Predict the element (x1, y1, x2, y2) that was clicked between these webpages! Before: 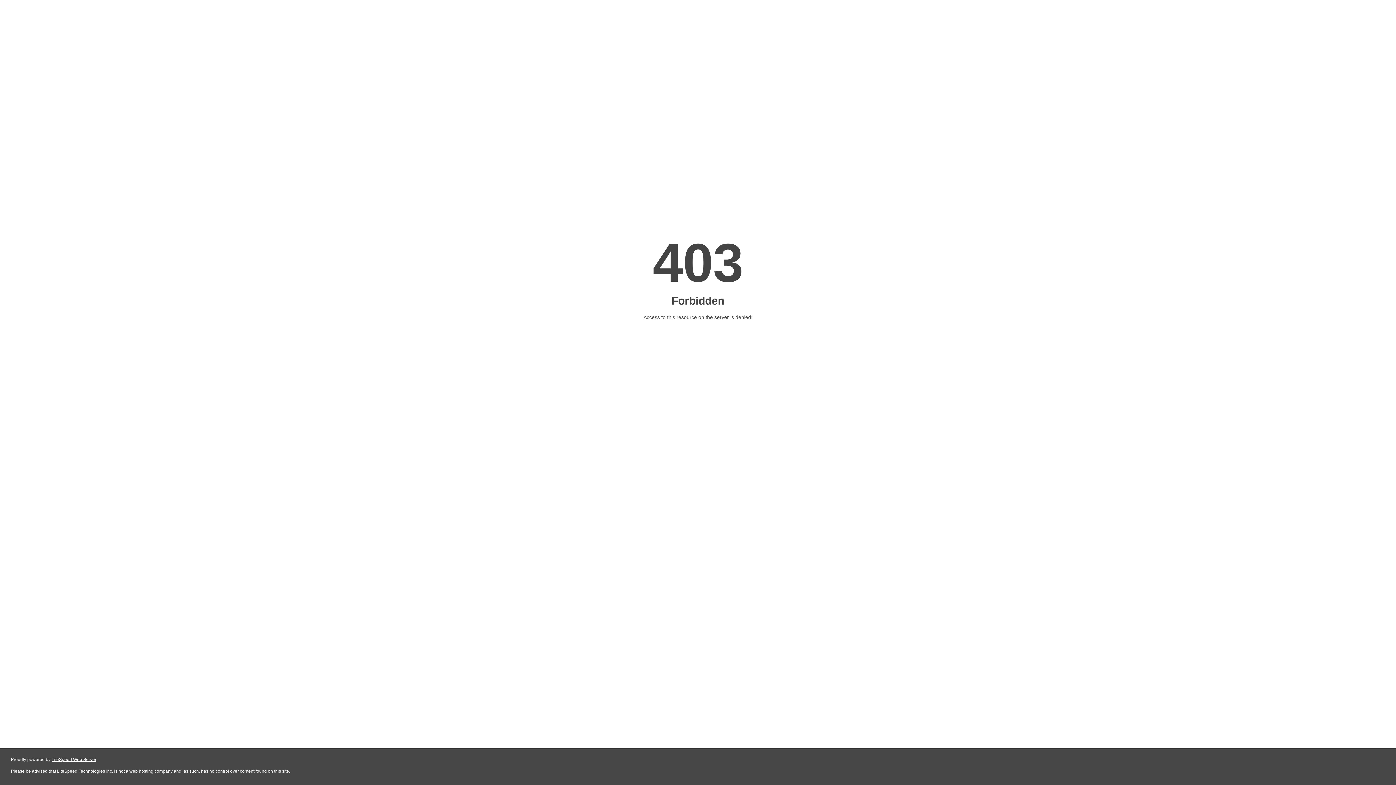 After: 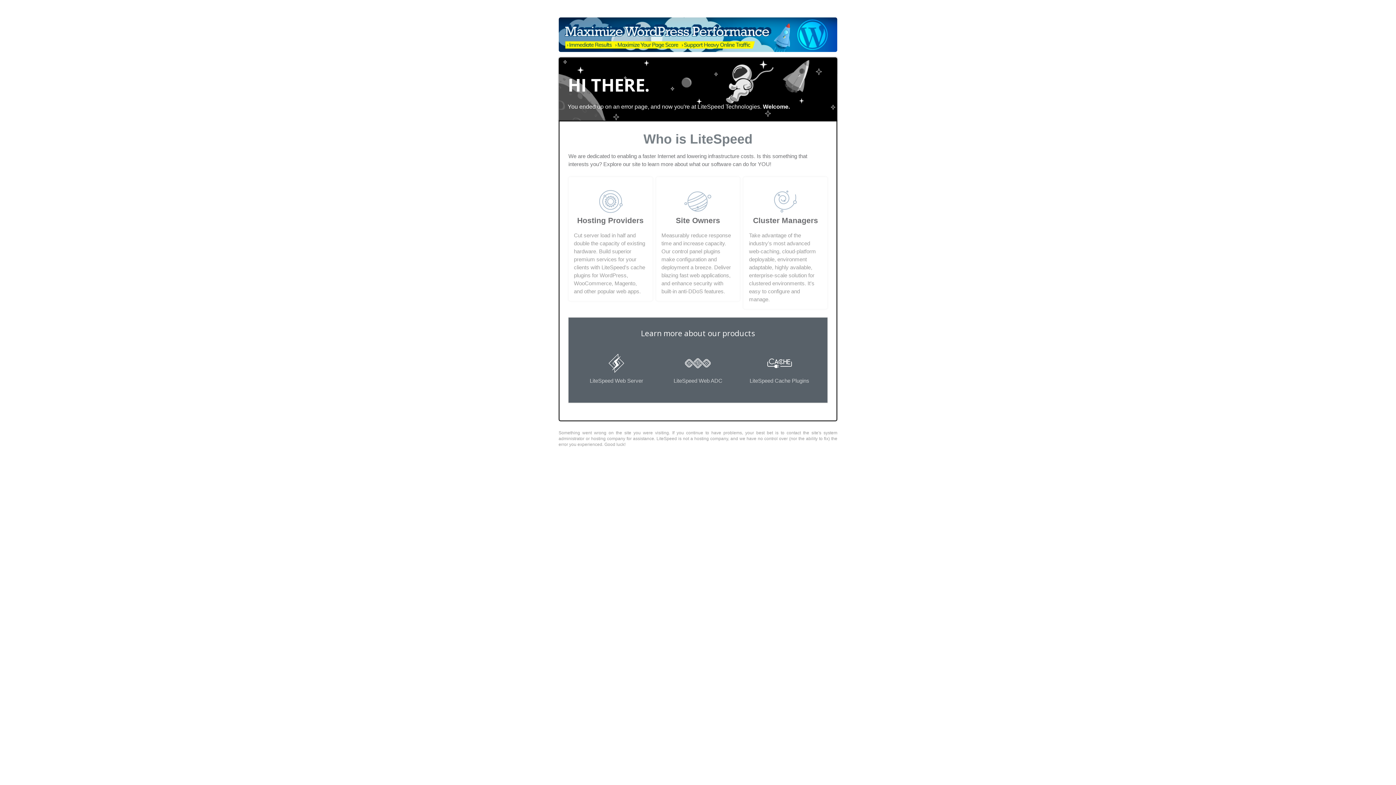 Action: bbox: (51, 757, 96, 762) label: LiteSpeed Web Server